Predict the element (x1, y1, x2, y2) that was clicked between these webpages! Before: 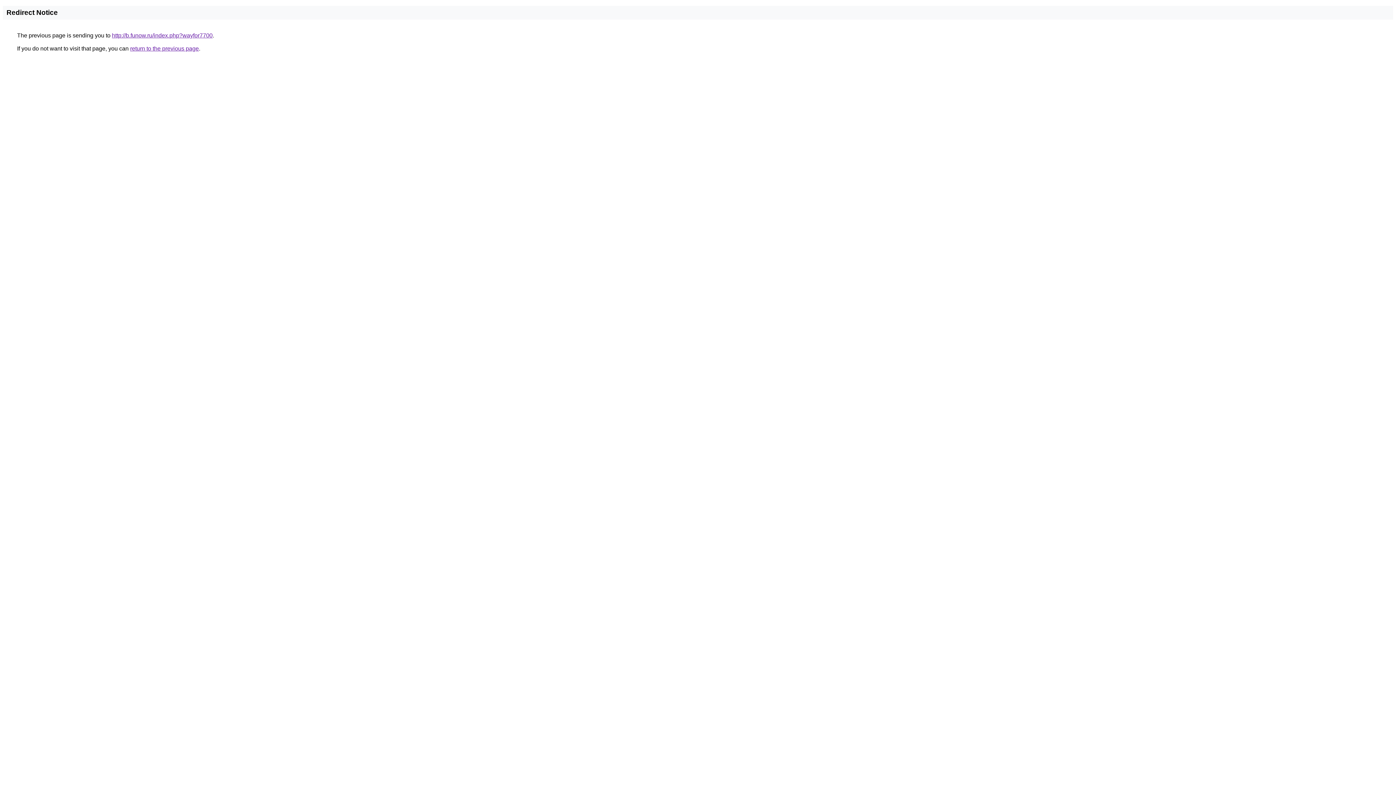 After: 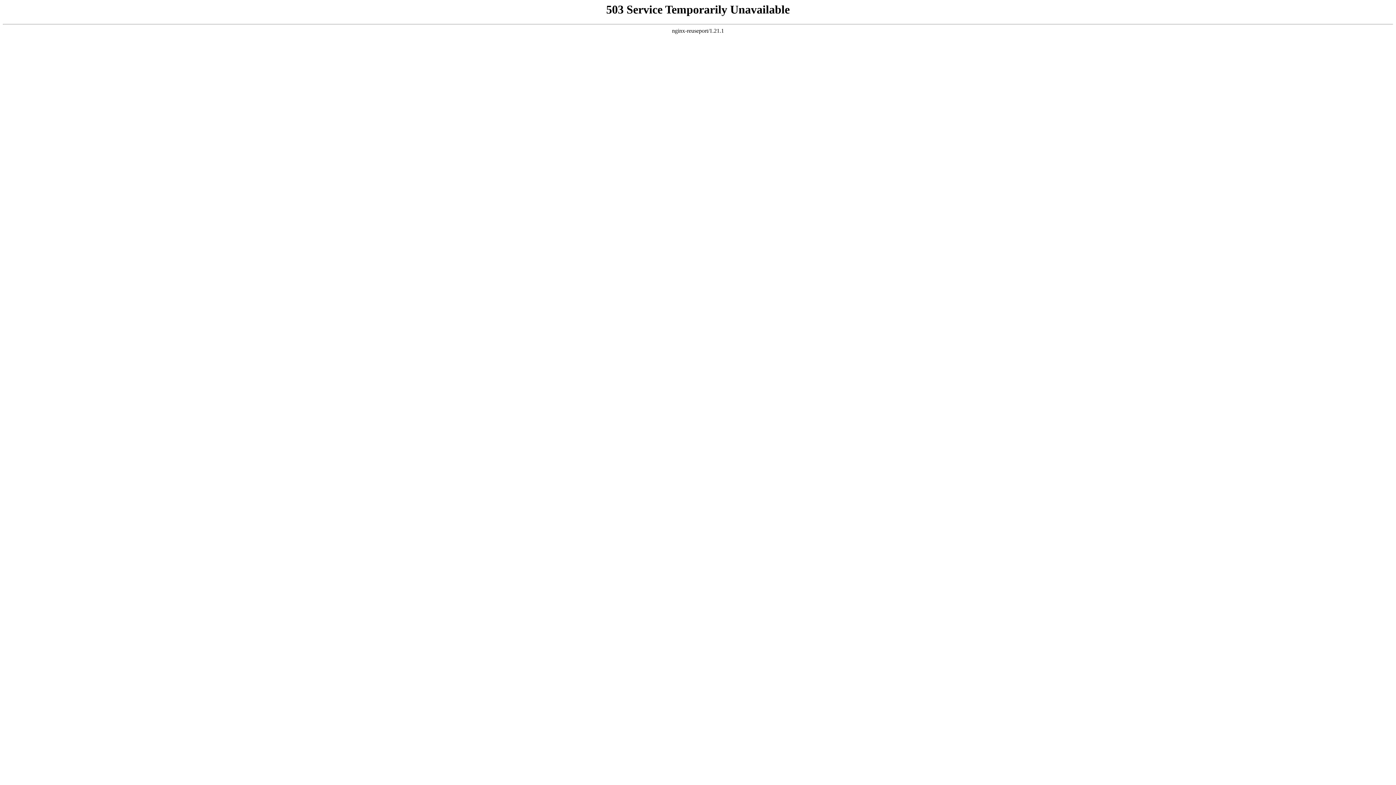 Action: label: http://b.funow.ru/index.php?wayfor7700 bbox: (112, 32, 212, 38)